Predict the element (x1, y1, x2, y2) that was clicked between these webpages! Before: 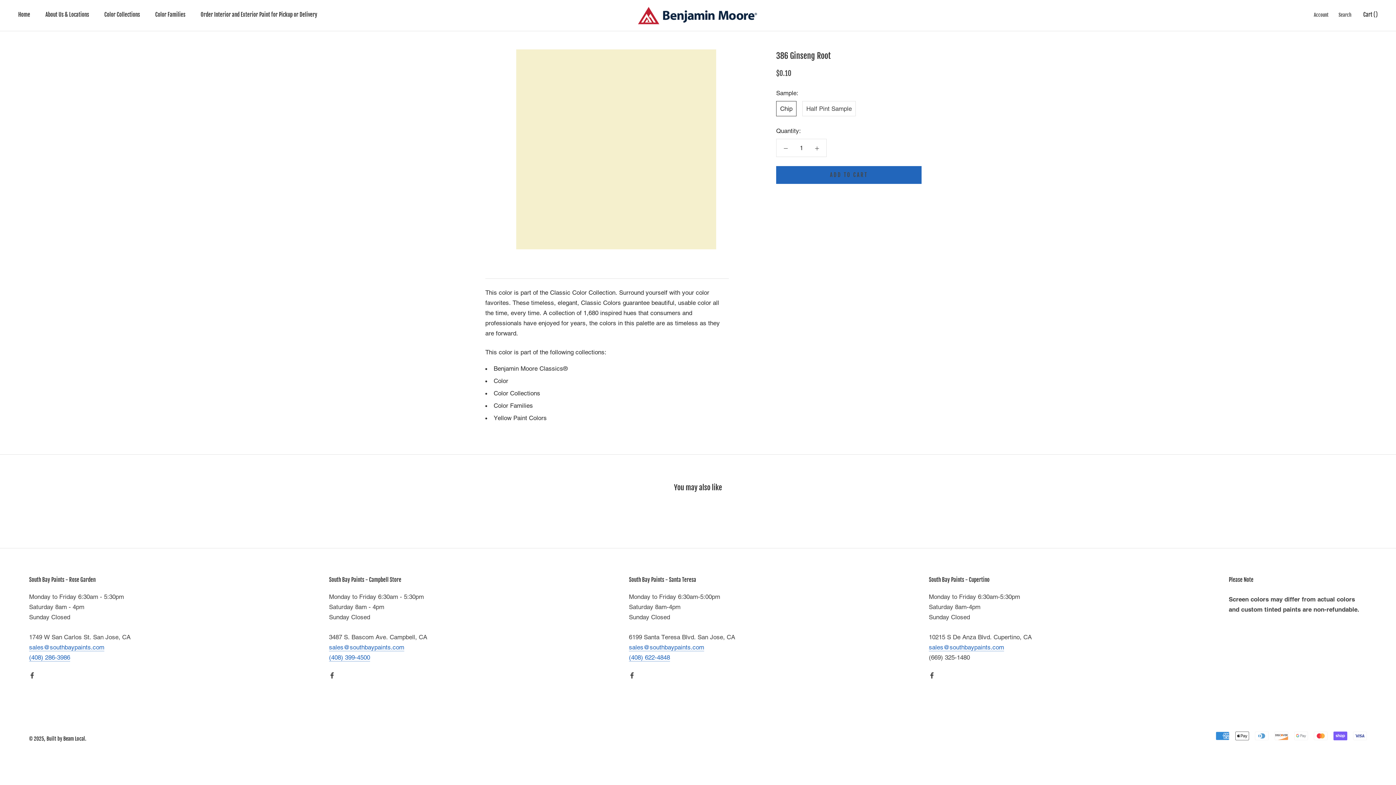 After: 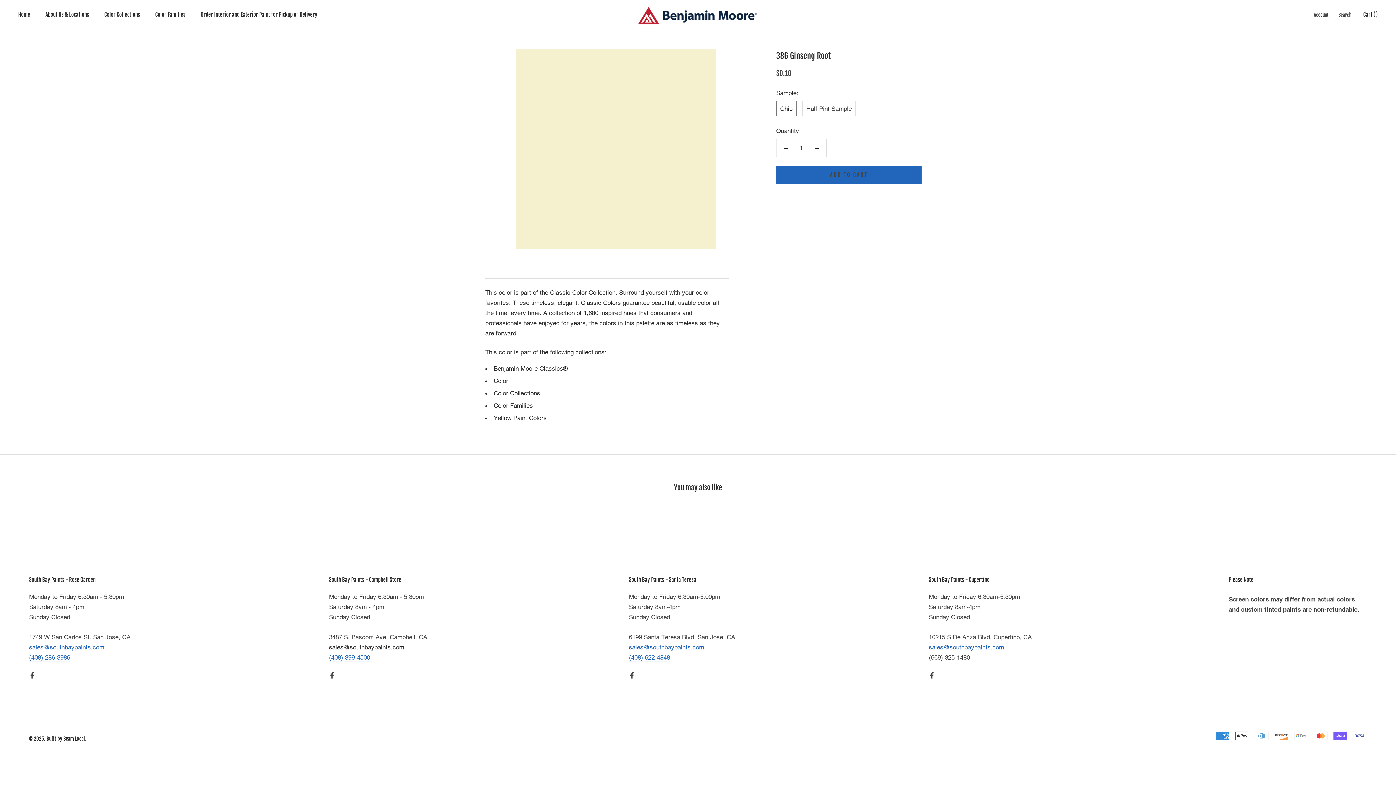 Action: bbox: (329, 643, 404, 651) label: sales@southbaypaints.com